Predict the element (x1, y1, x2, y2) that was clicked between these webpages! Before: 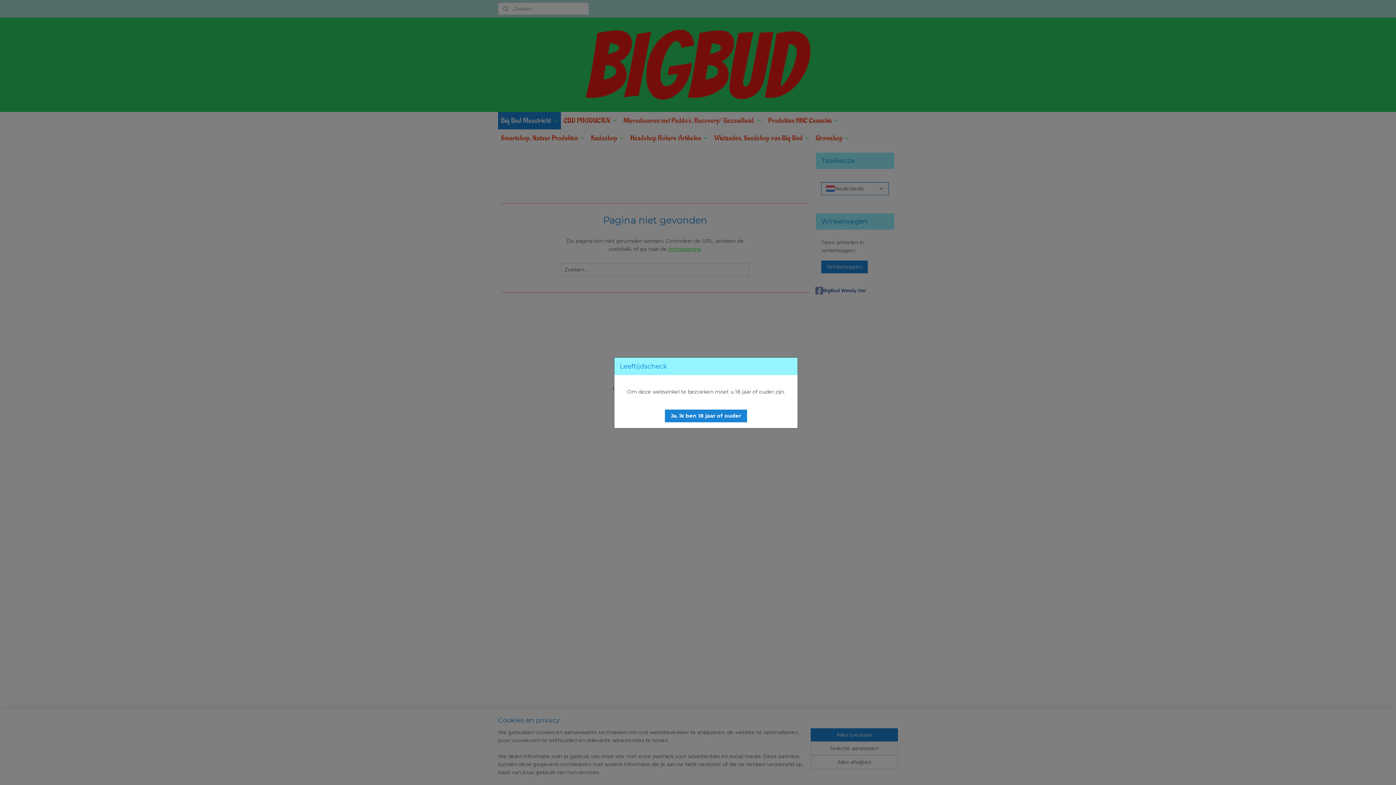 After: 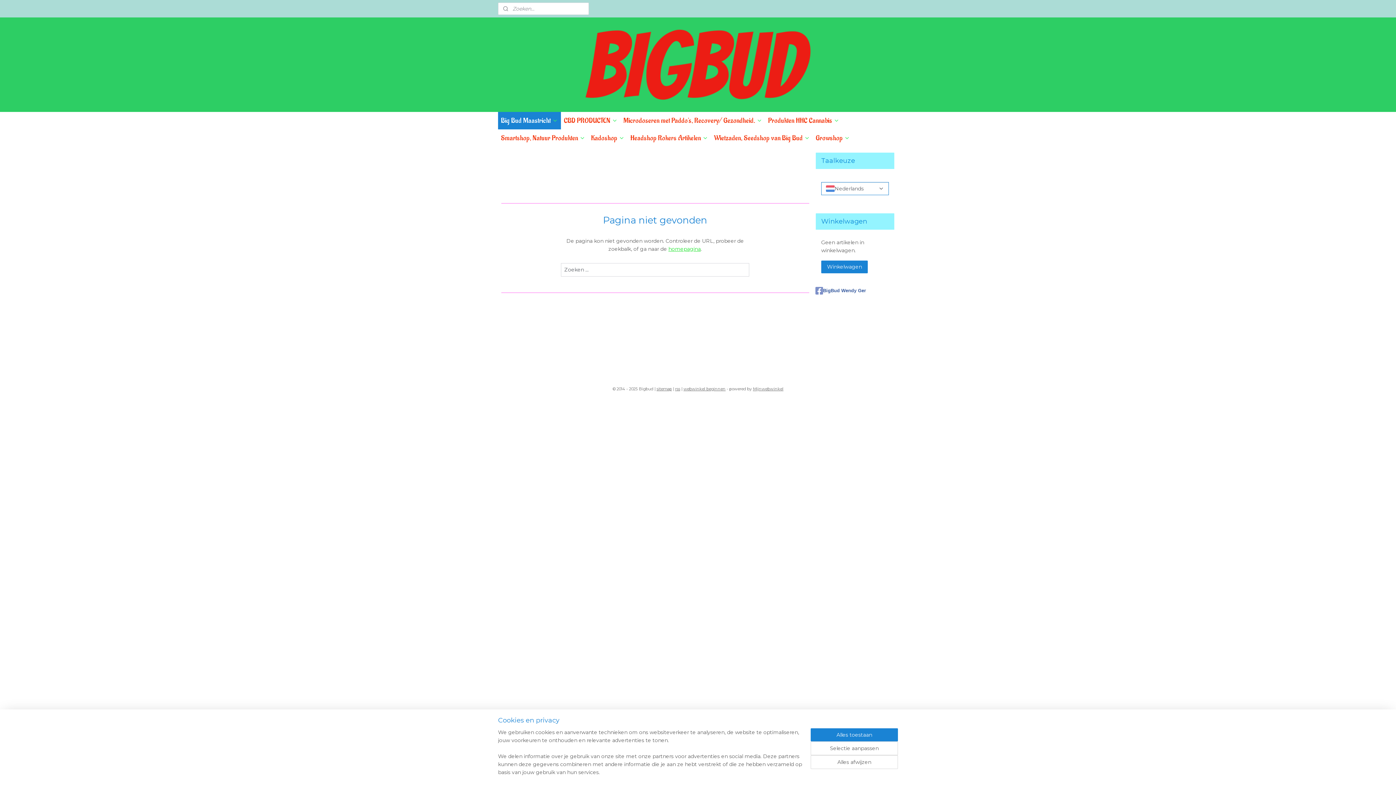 Action: label: Ja, ik ben 18 jaar of ouder bbox: (664, 409, 747, 422)